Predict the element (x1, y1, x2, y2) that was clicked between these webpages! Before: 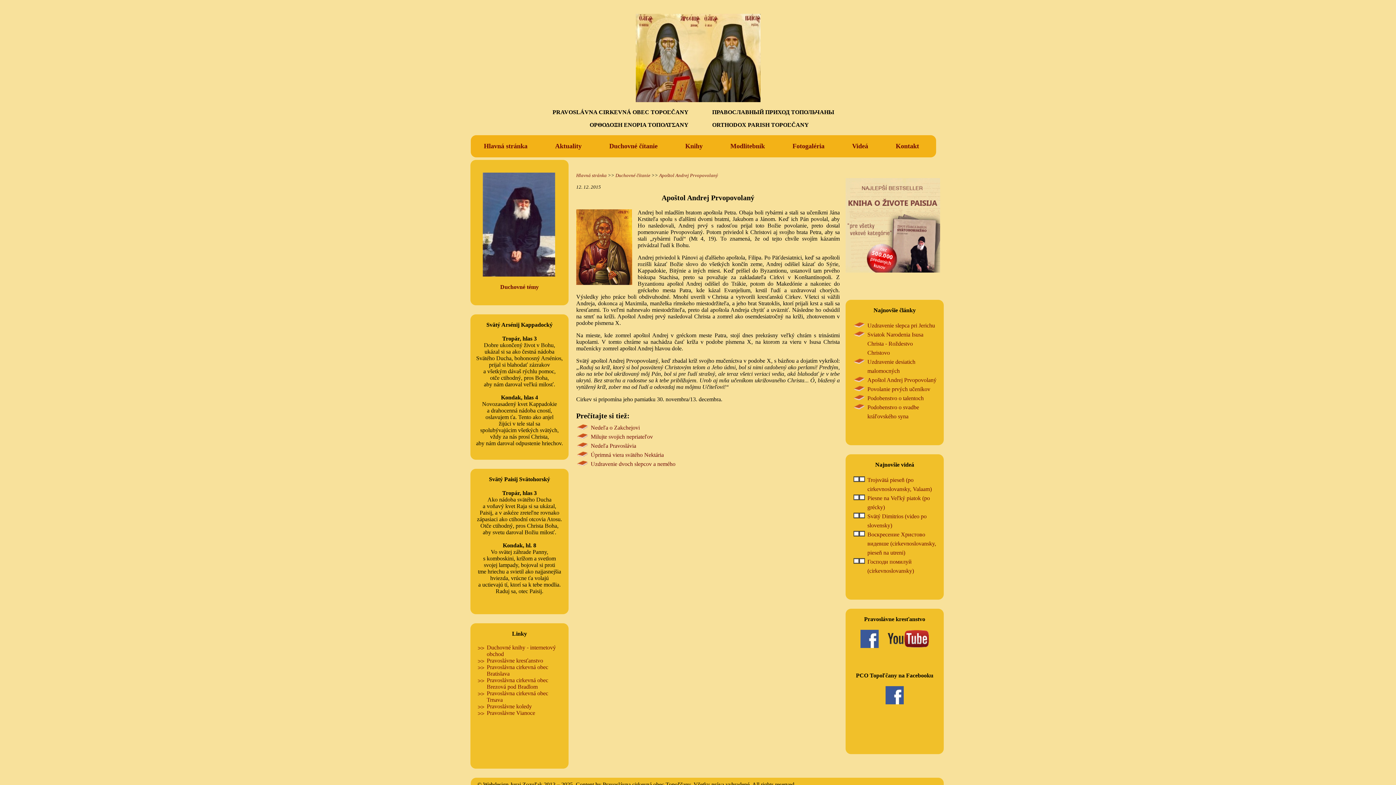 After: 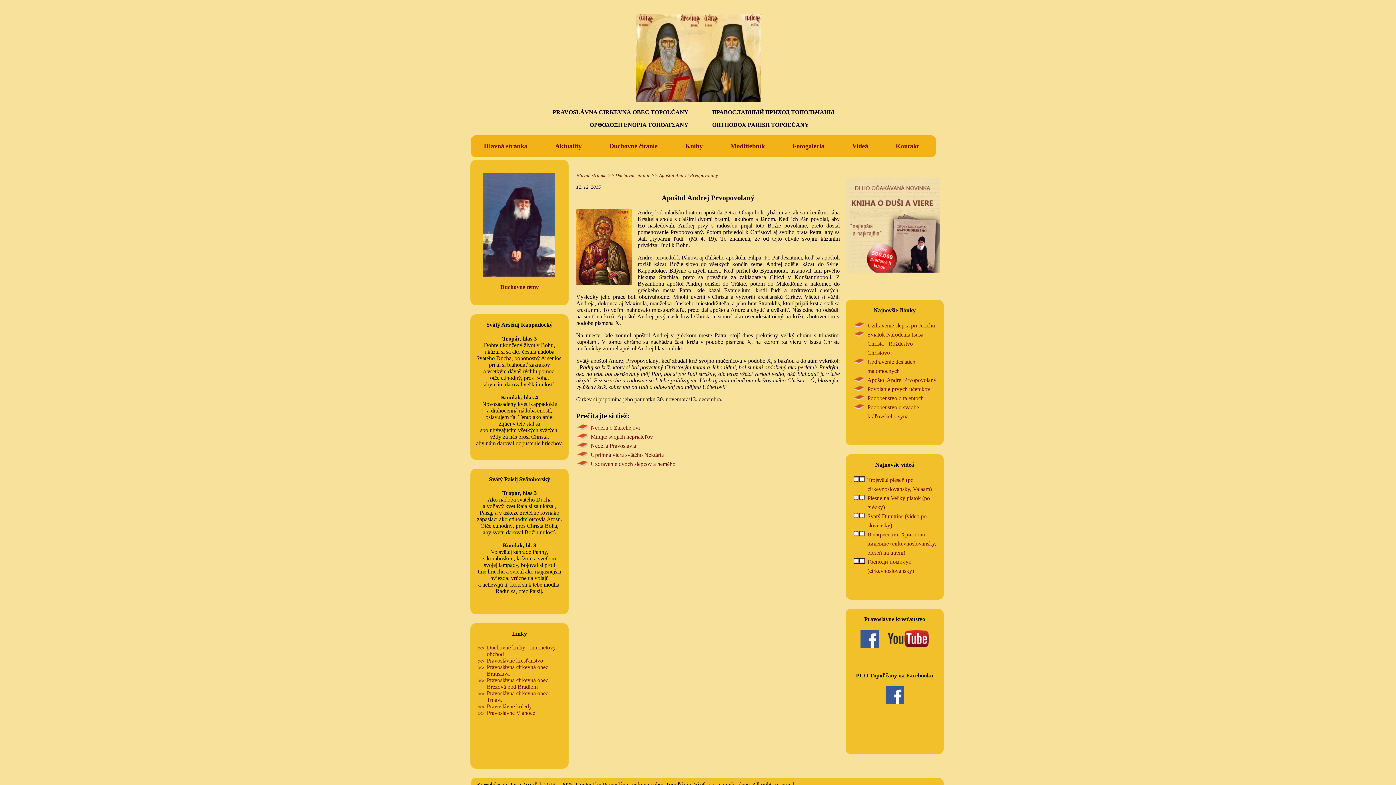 Action: bbox: (885, 699, 904, 705)